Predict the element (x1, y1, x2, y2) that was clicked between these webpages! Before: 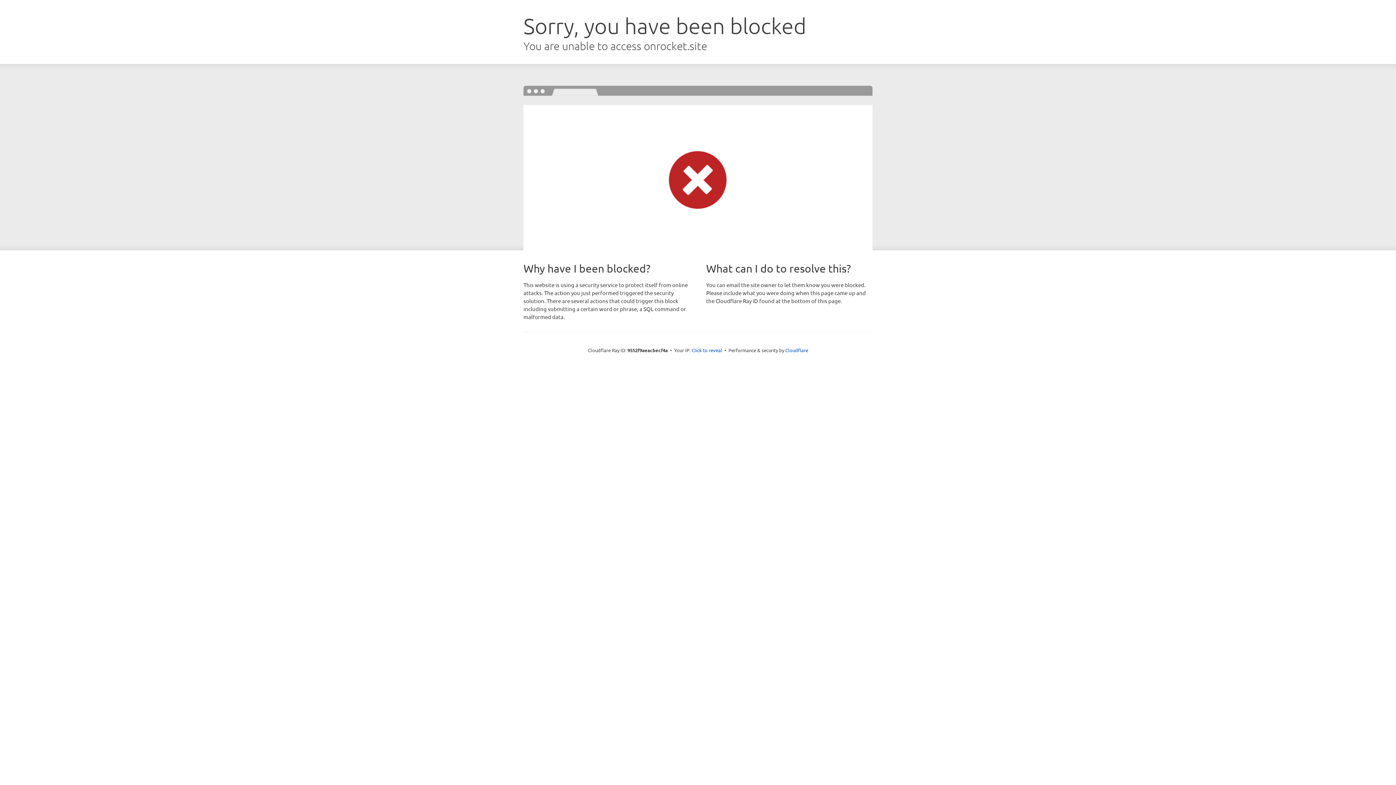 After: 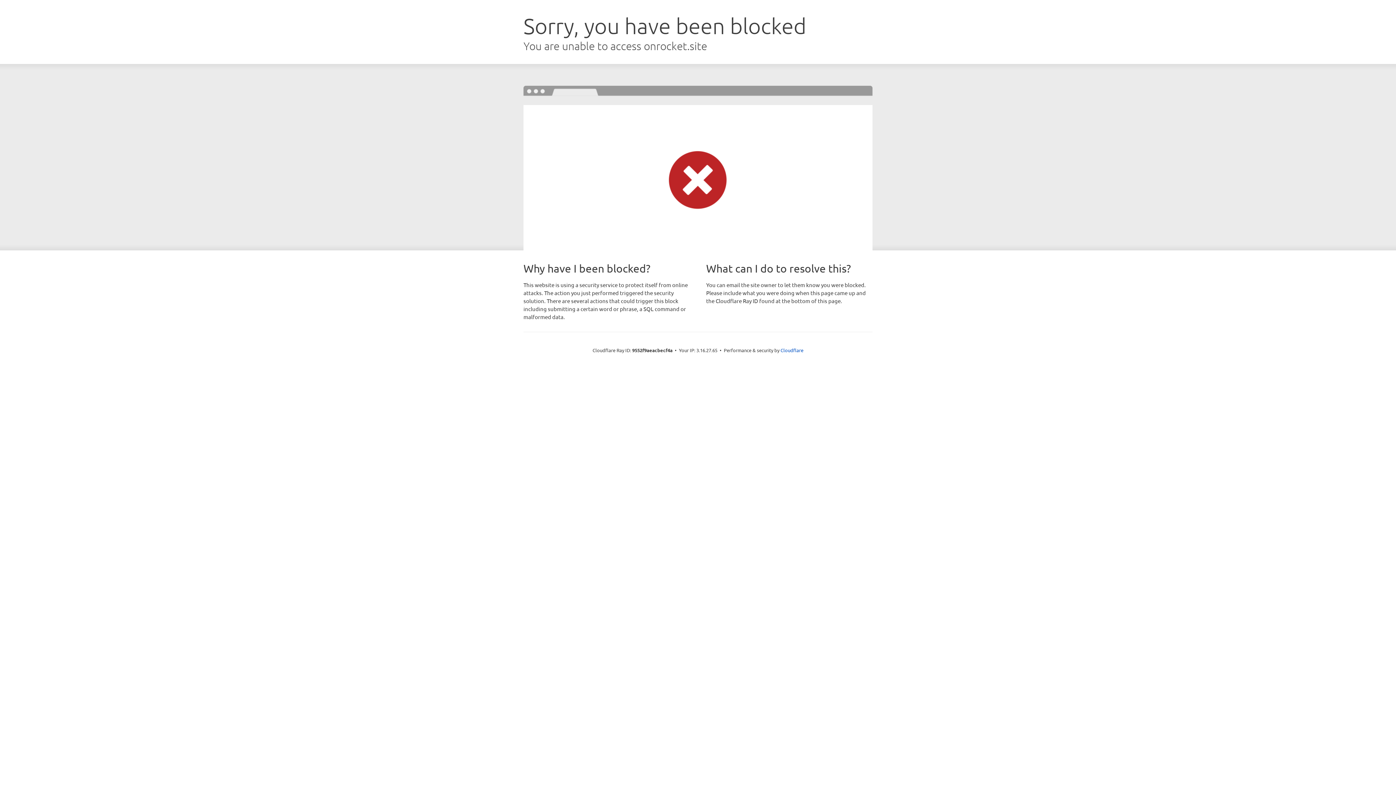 Action: label: Click to reveal bbox: (691, 346, 722, 353)